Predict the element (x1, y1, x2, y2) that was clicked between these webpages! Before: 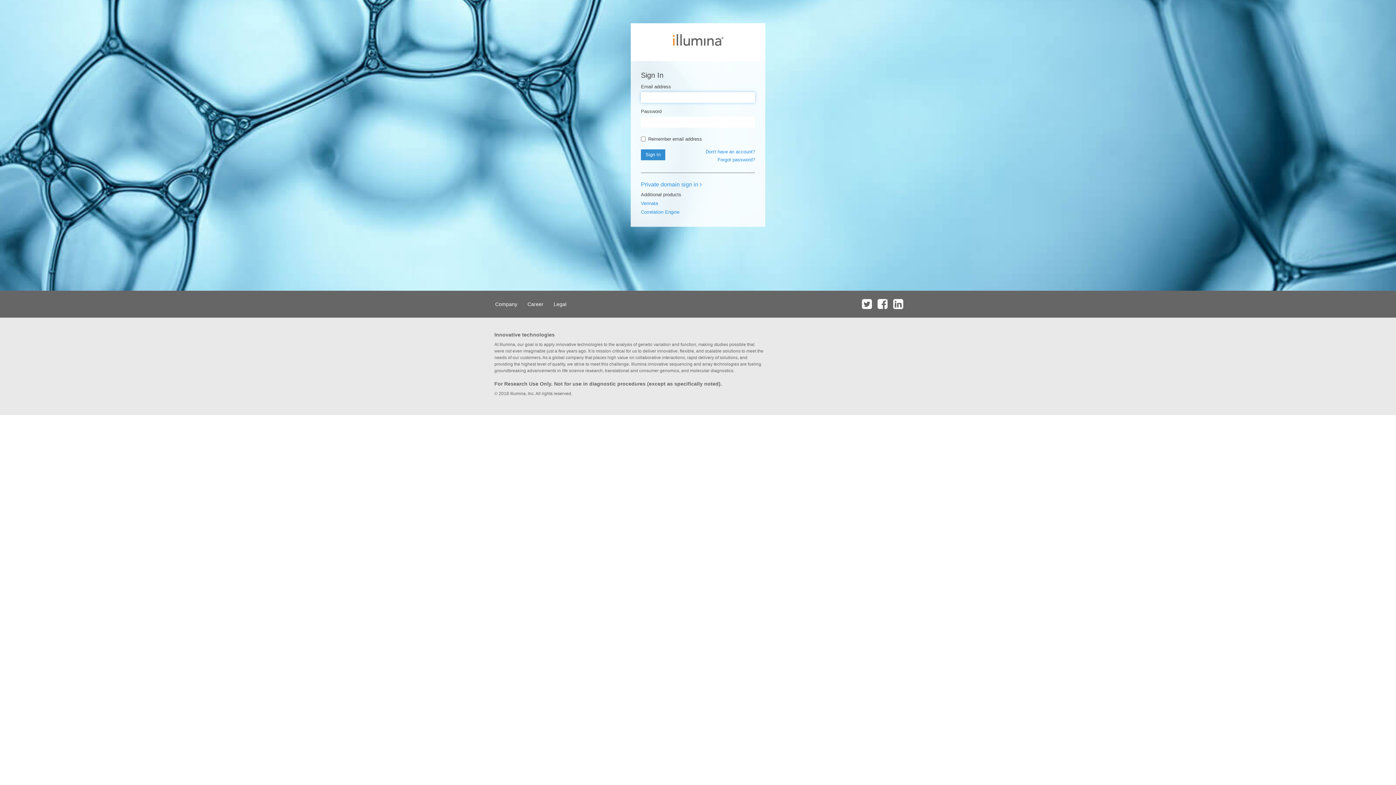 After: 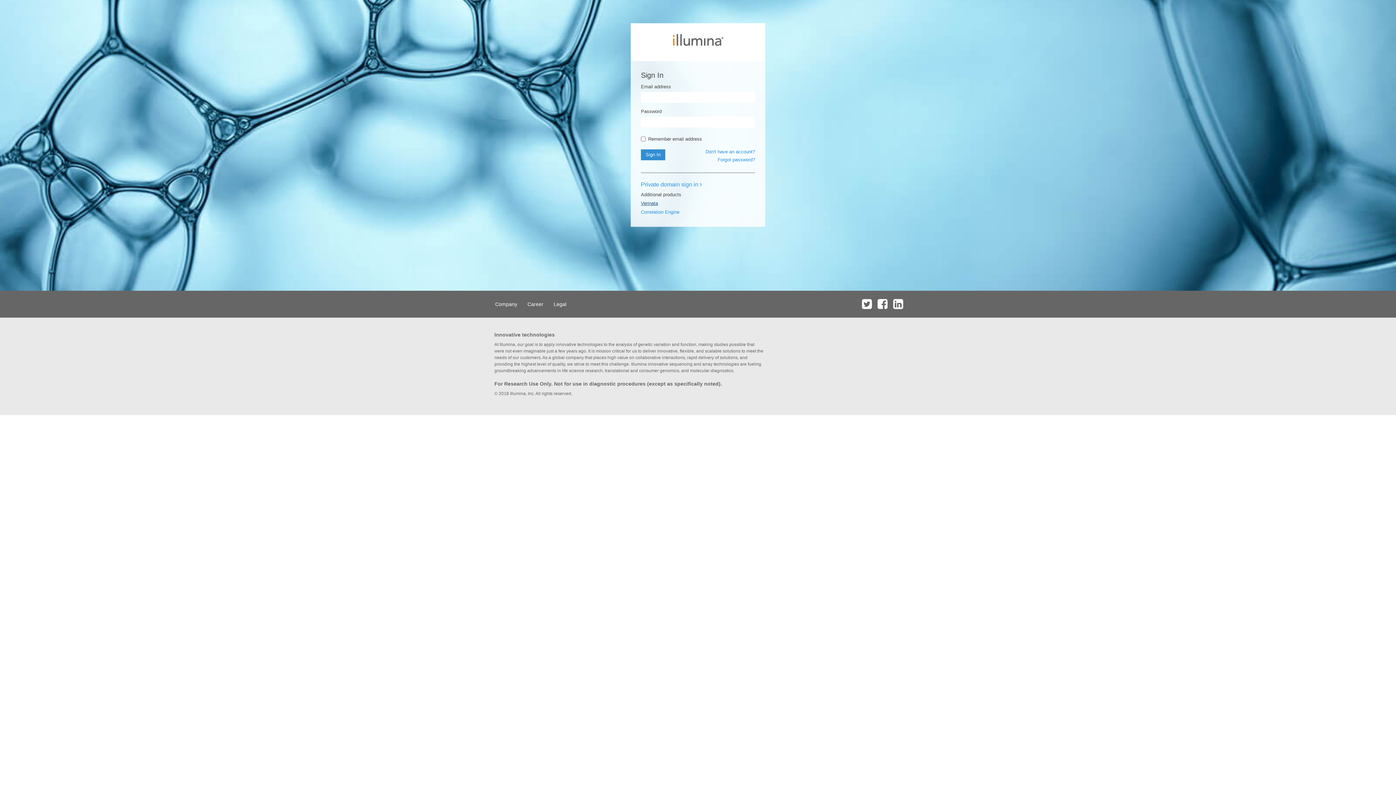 Action: label: Verinata bbox: (641, 200, 658, 206)